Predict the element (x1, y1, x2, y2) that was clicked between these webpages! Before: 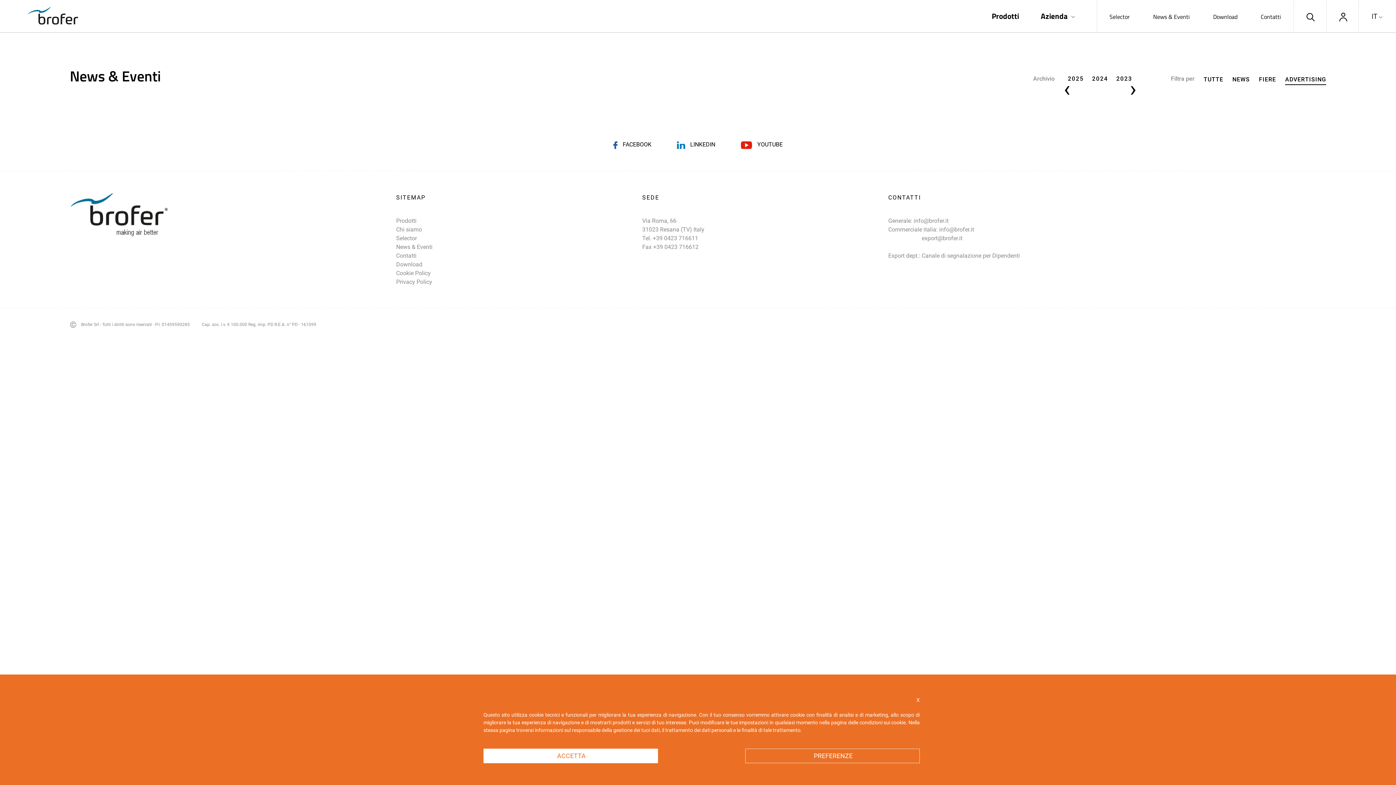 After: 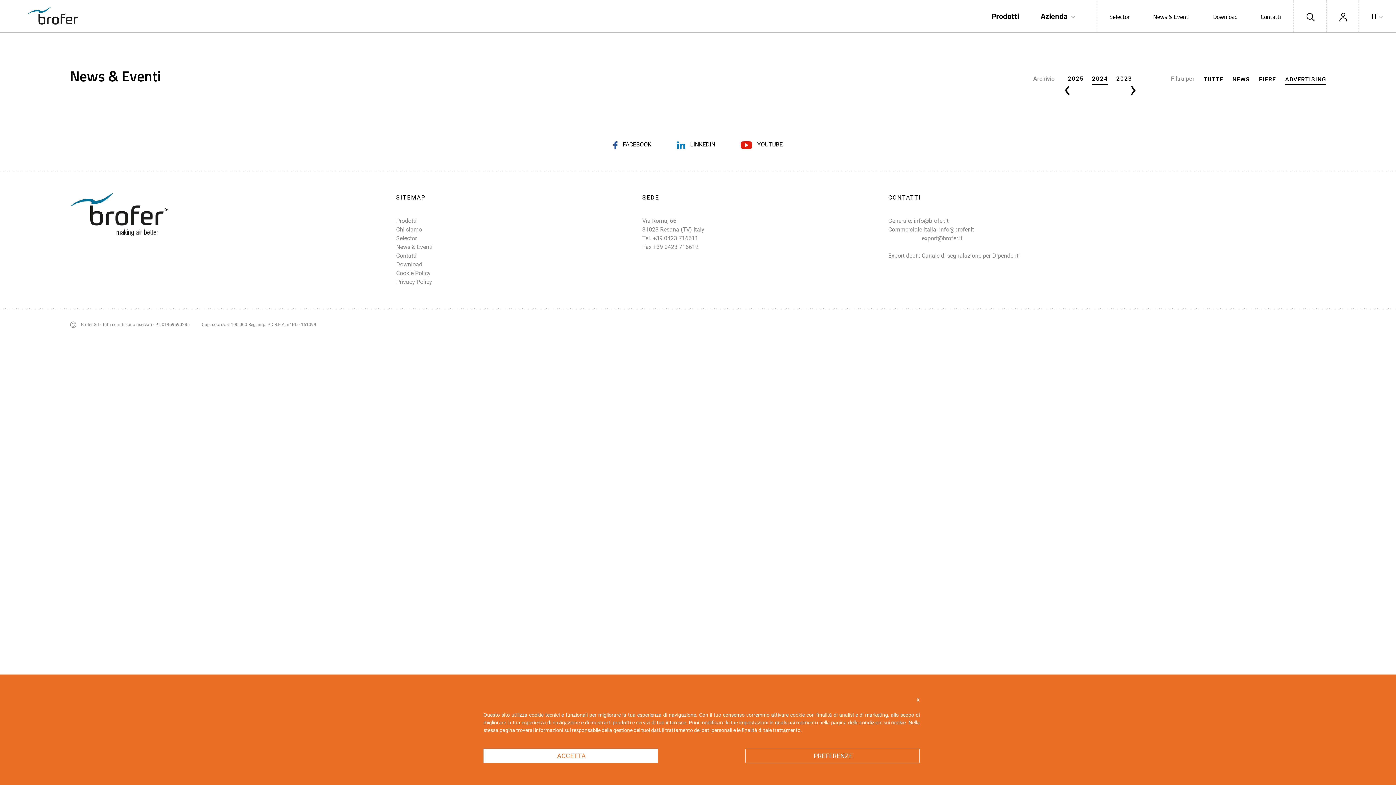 Action: label: 2024 bbox: (1092, 74, 1108, 83)